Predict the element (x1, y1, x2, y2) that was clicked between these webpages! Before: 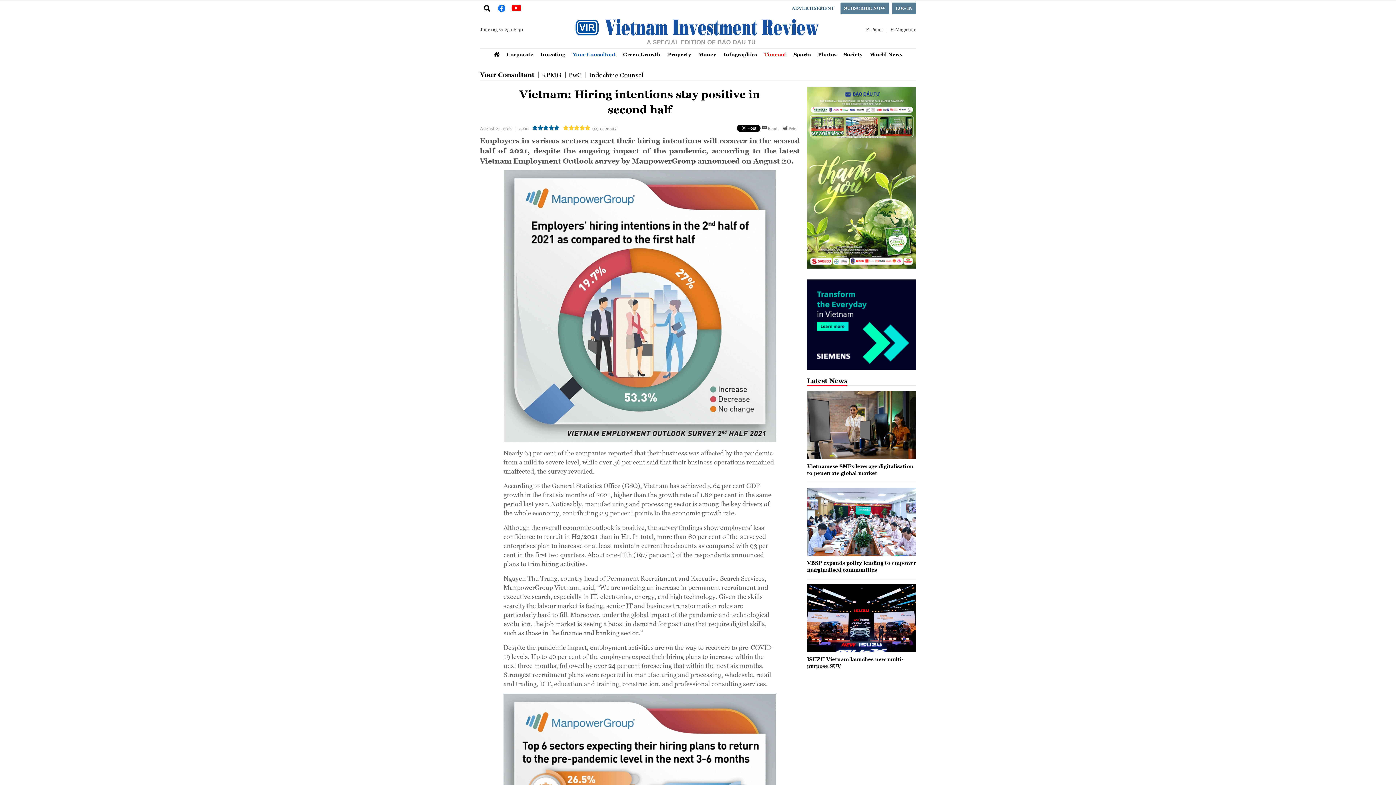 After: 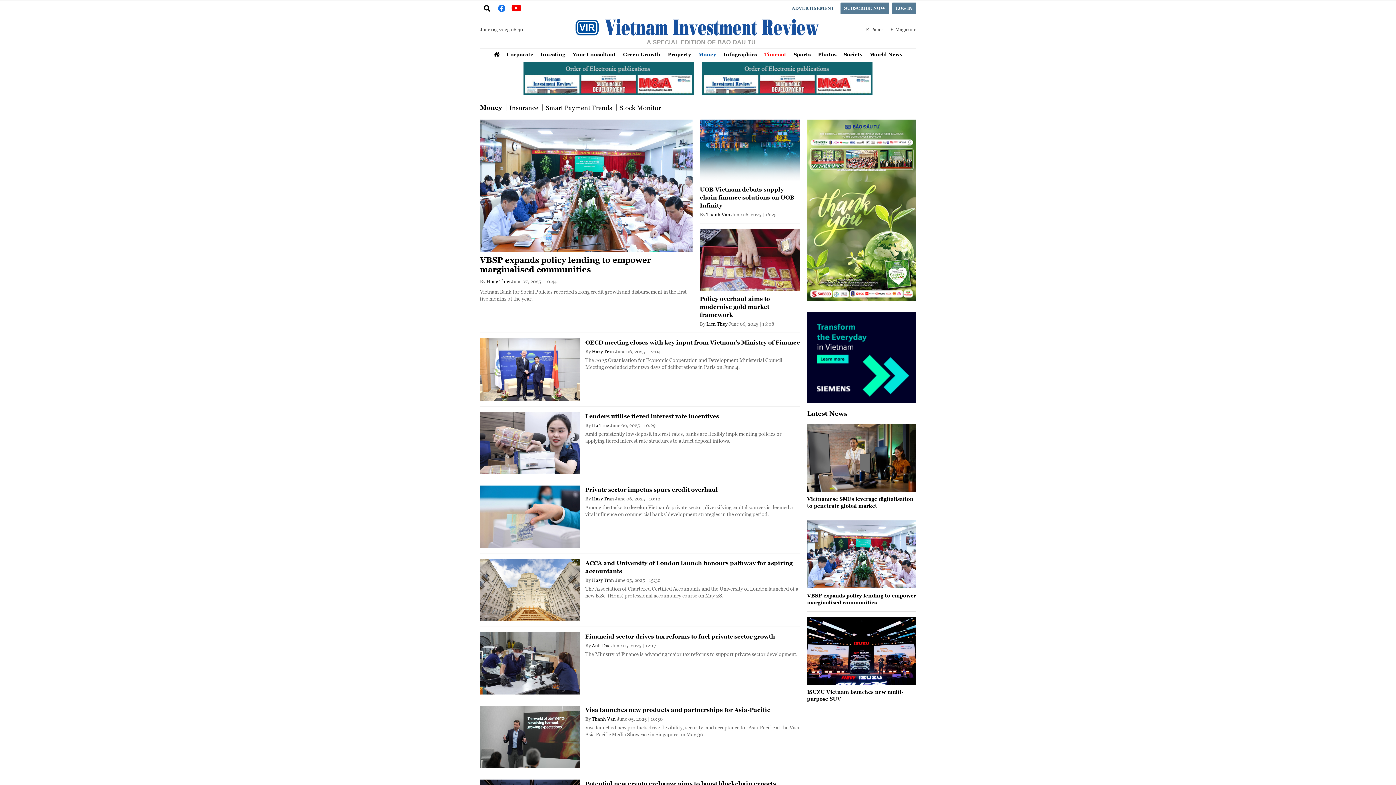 Action: label: Money bbox: (694, 48, 720, 60)